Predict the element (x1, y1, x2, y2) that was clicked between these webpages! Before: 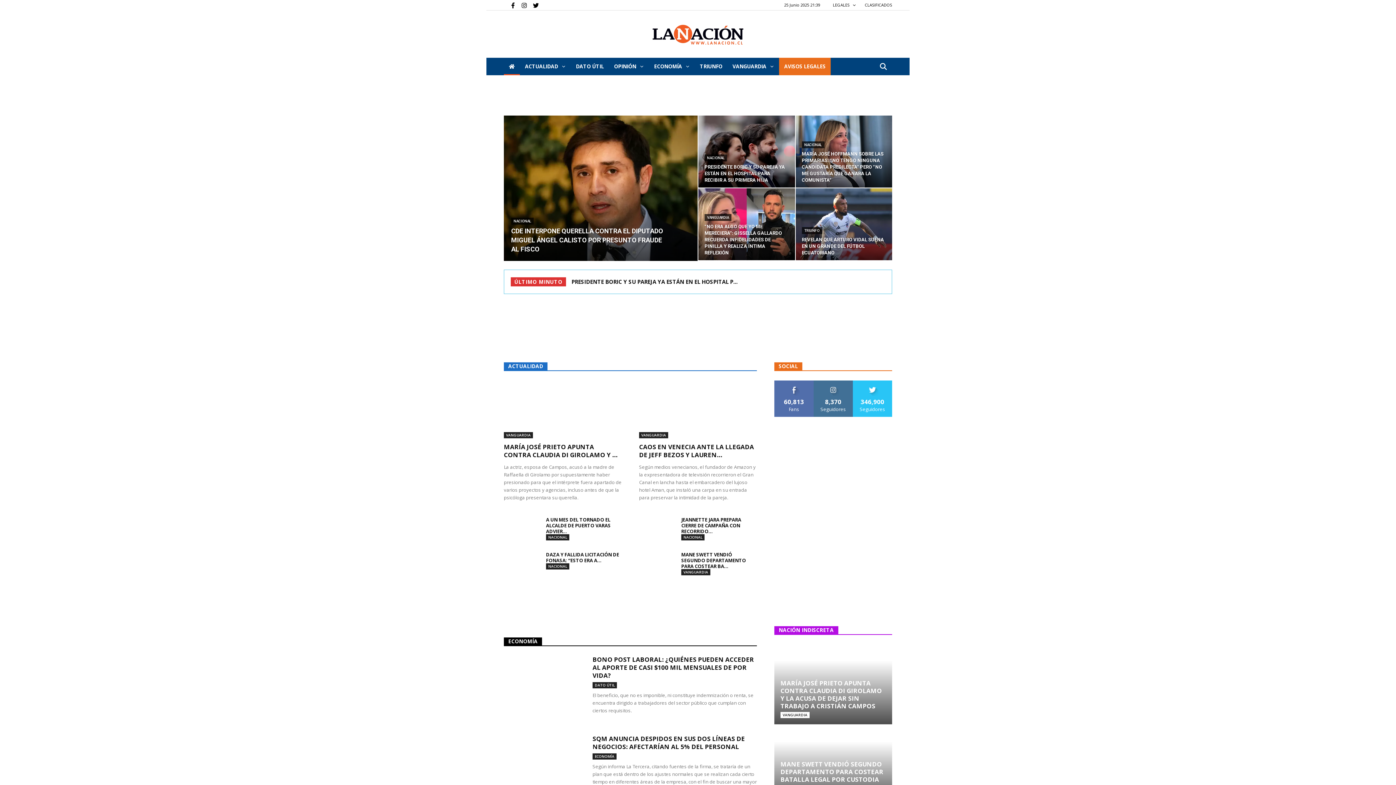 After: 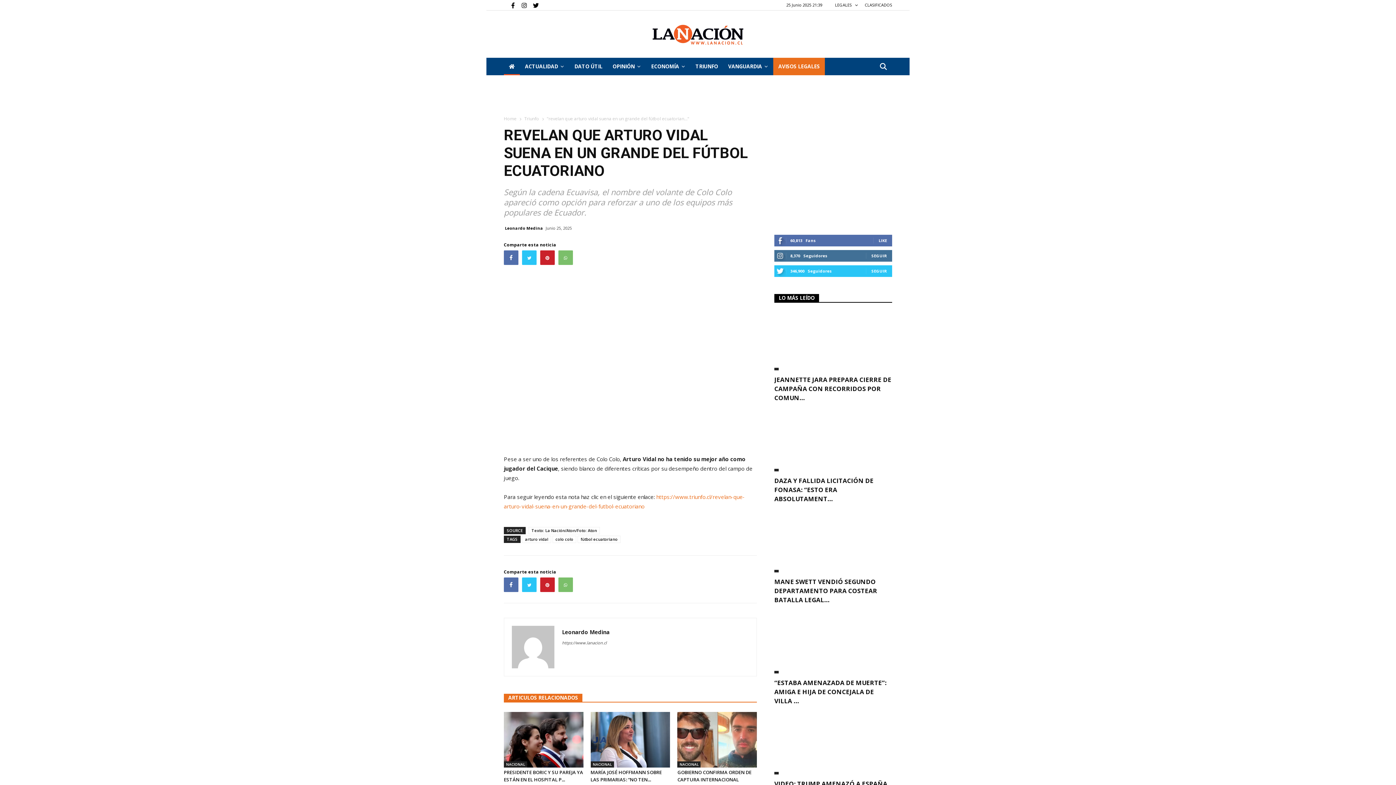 Action: bbox: (795, 188, 892, 260)